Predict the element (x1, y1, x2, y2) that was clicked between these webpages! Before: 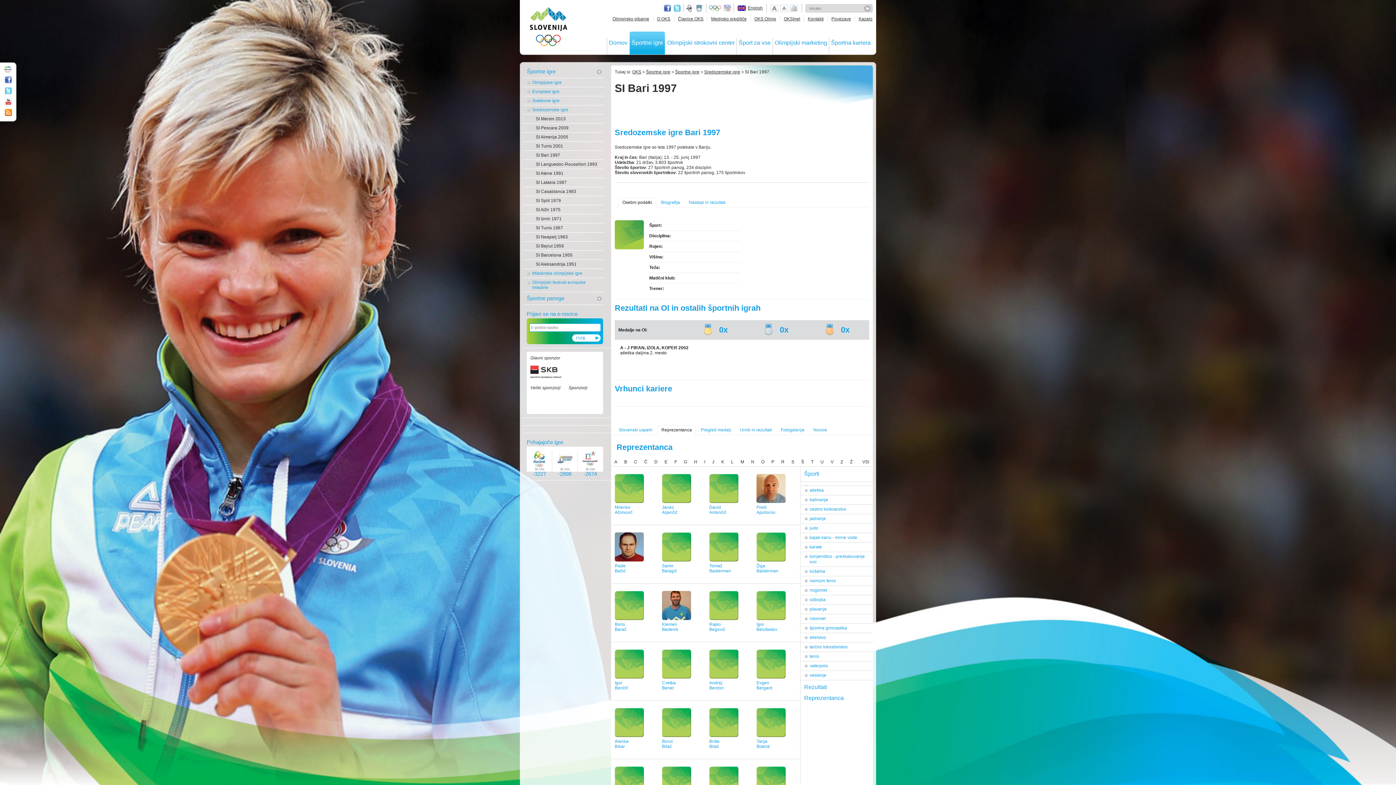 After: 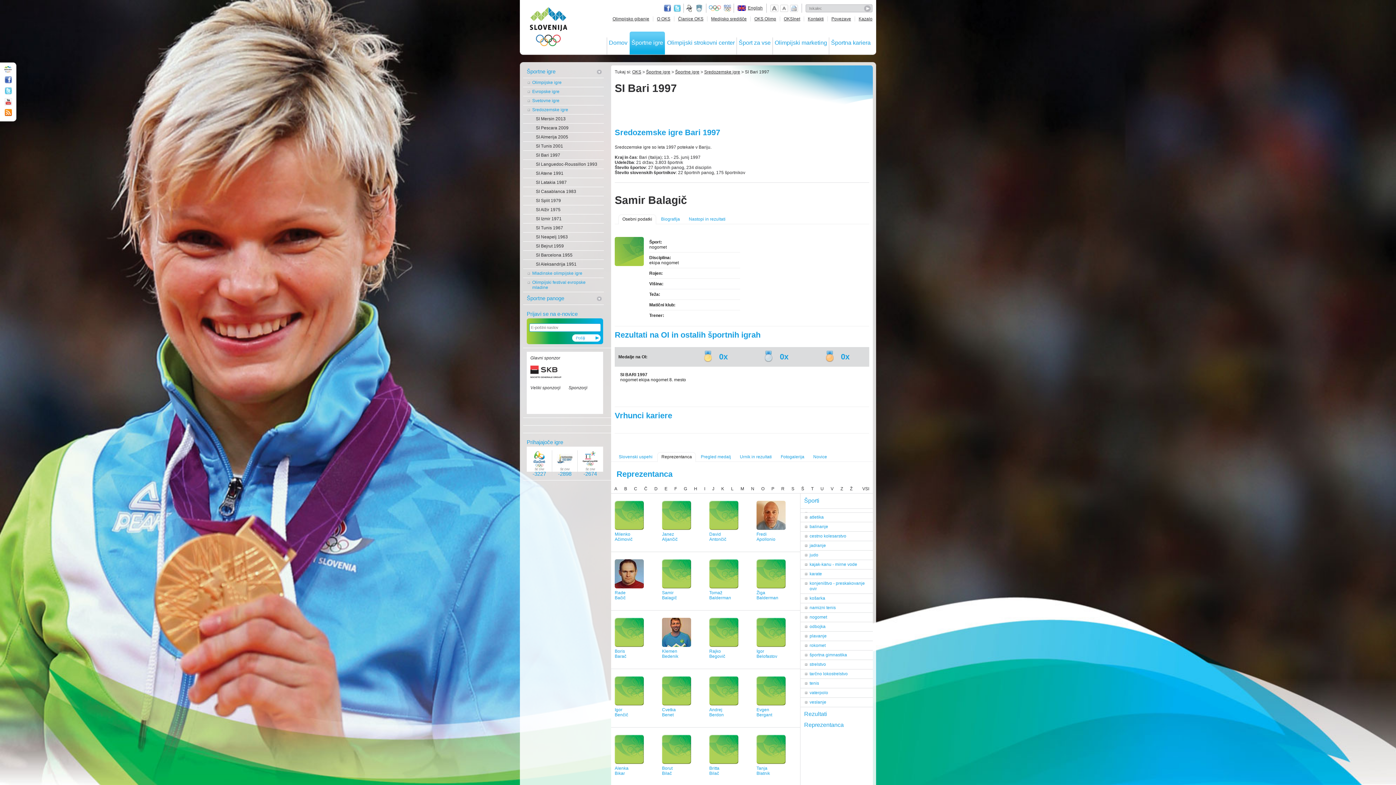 Action: bbox: (662, 545, 691, 550)